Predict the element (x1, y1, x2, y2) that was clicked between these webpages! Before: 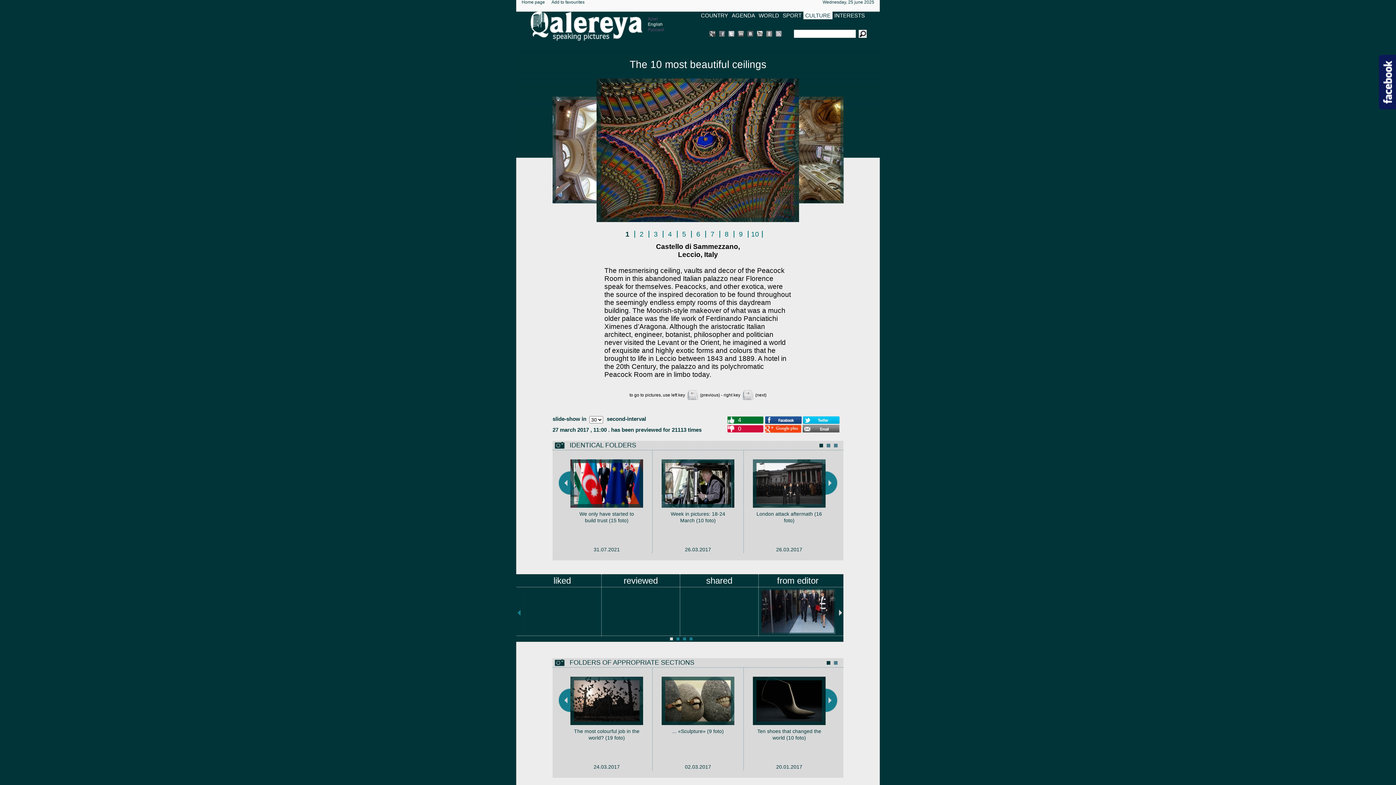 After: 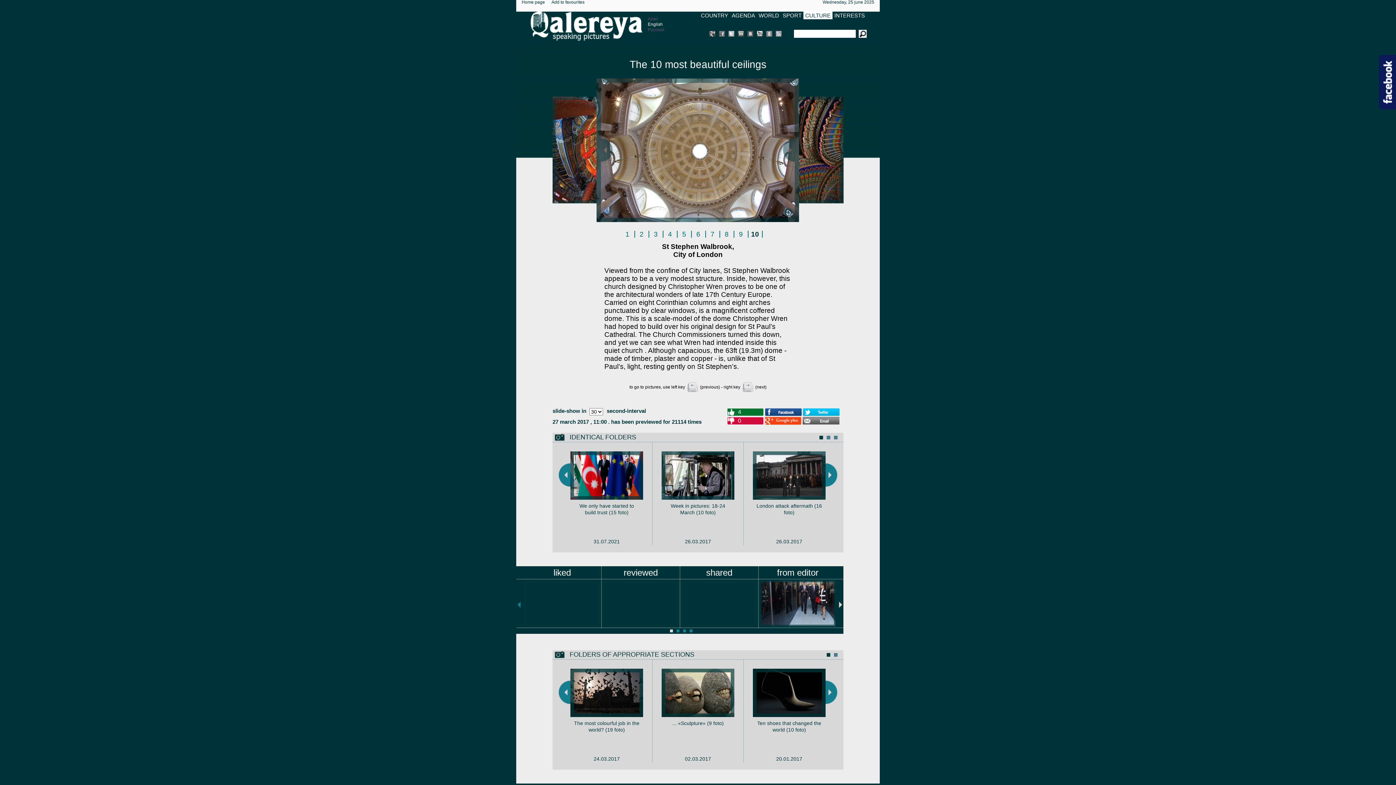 Action: bbox: (751, 230, 759, 238) label: 10